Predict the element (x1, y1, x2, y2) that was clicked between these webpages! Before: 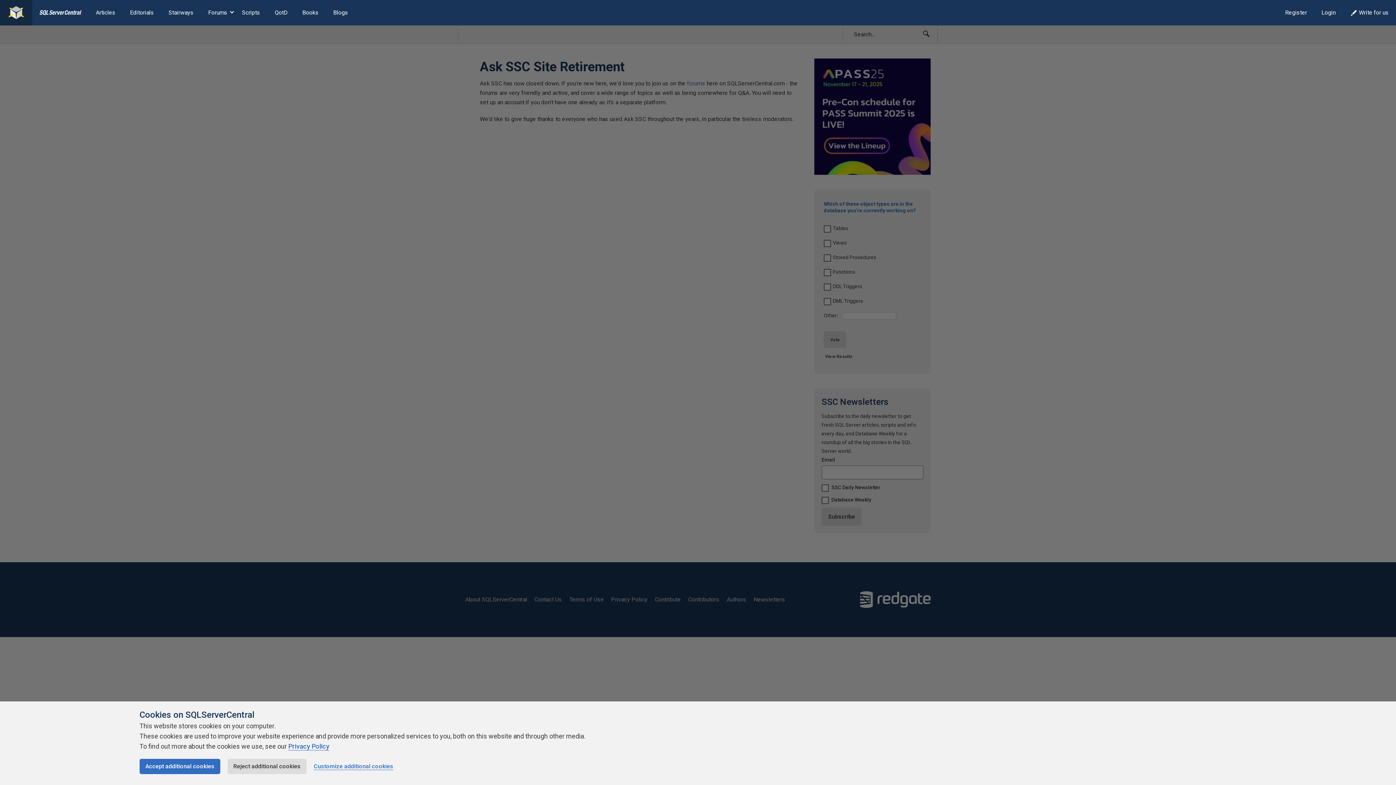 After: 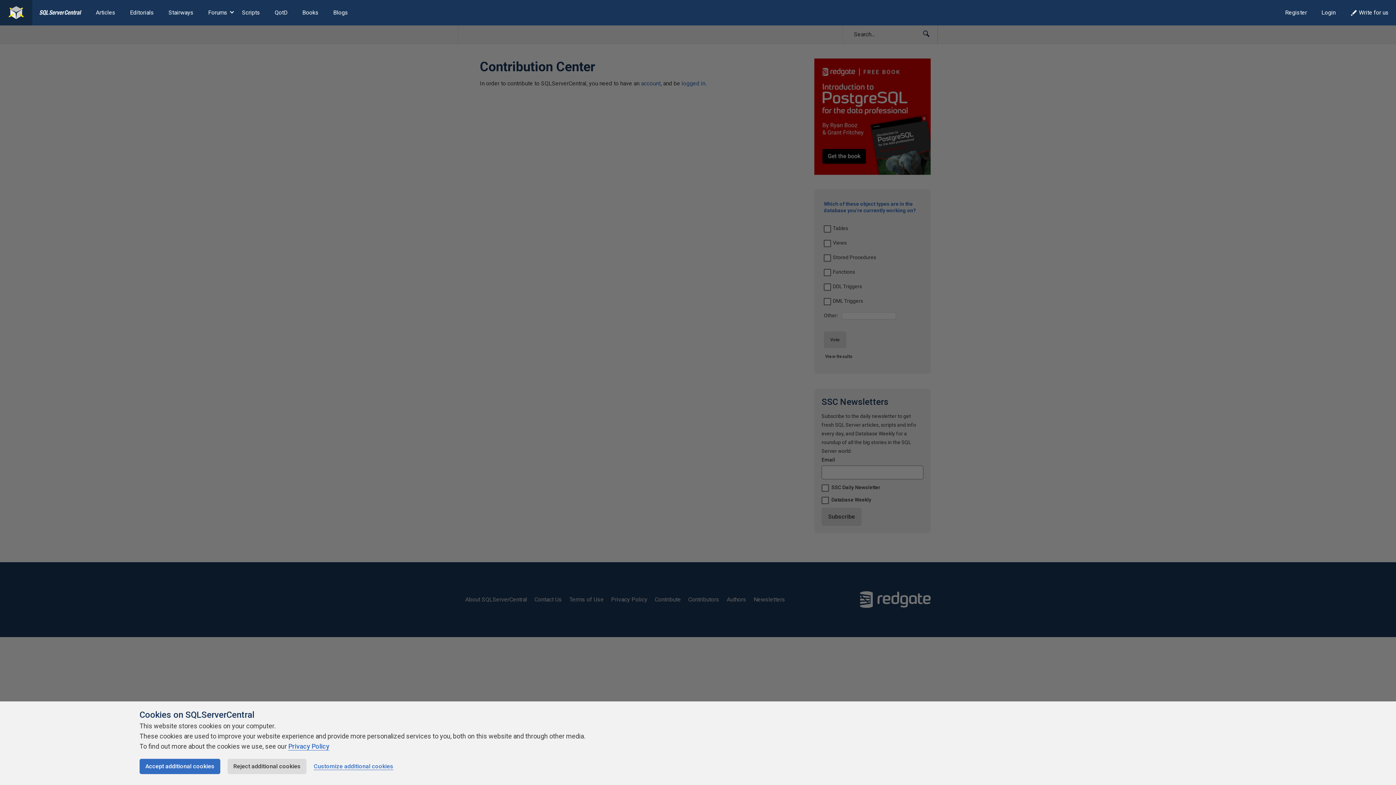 Action: bbox: (1343, 0, 1396, 25) label: Write for us